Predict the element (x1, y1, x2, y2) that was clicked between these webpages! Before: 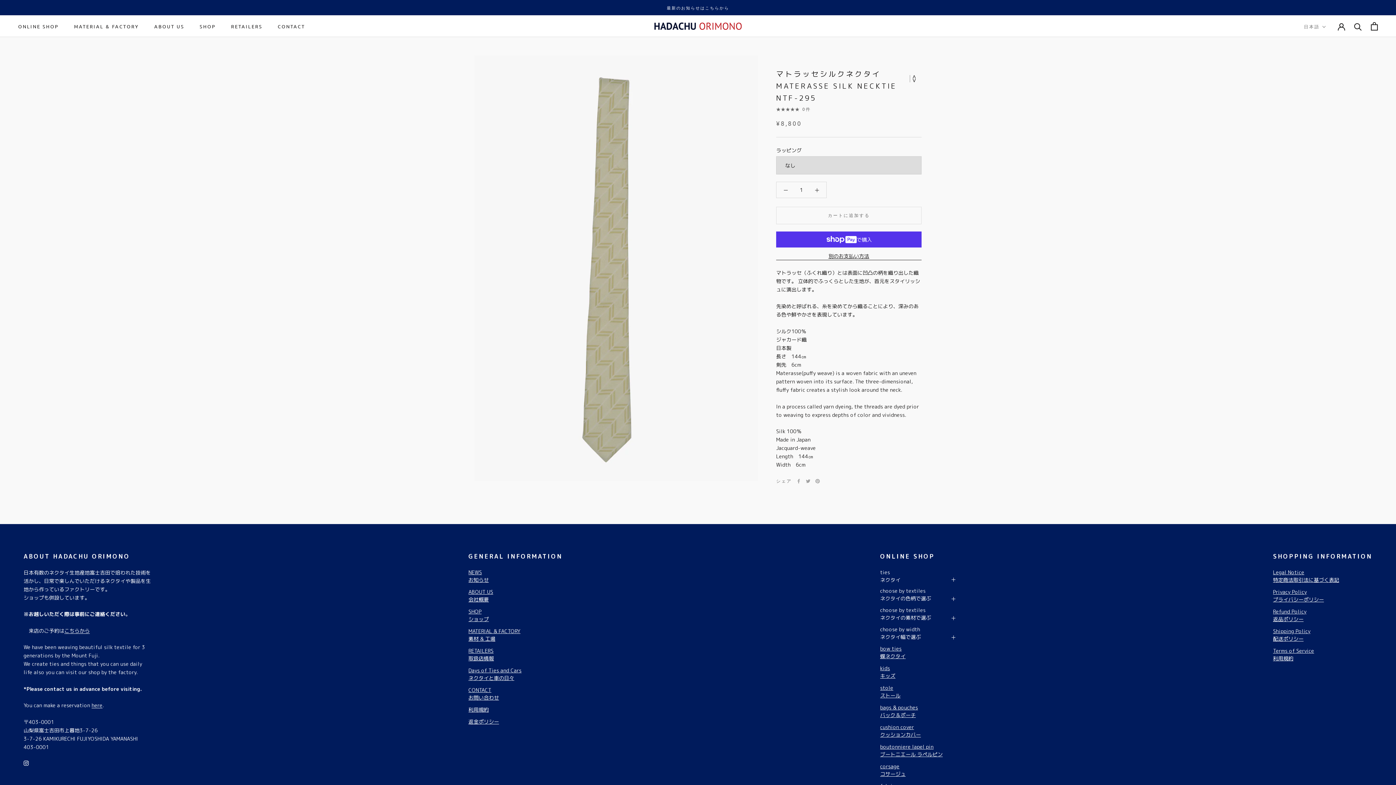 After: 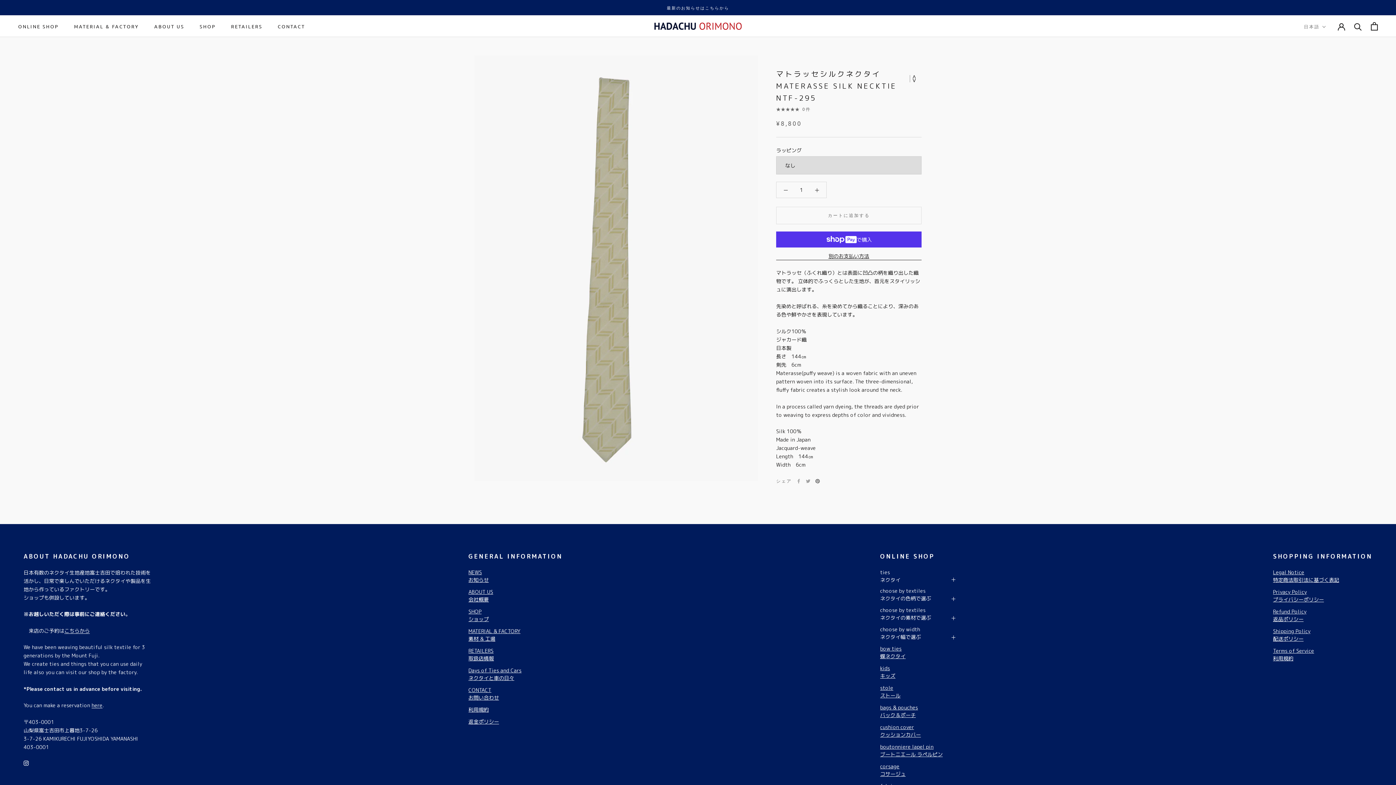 Action: label: Pinterest bbox: (815, 479, 820, 483)